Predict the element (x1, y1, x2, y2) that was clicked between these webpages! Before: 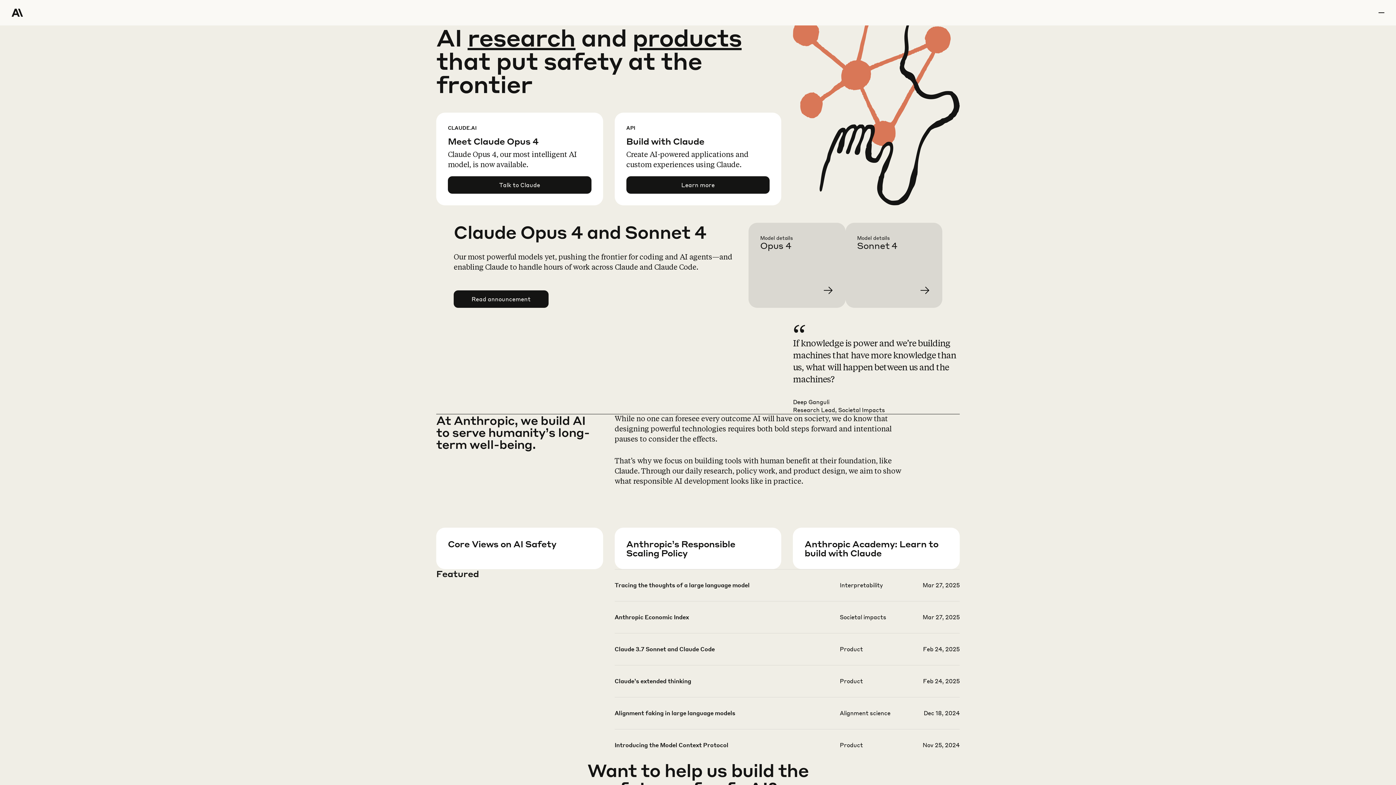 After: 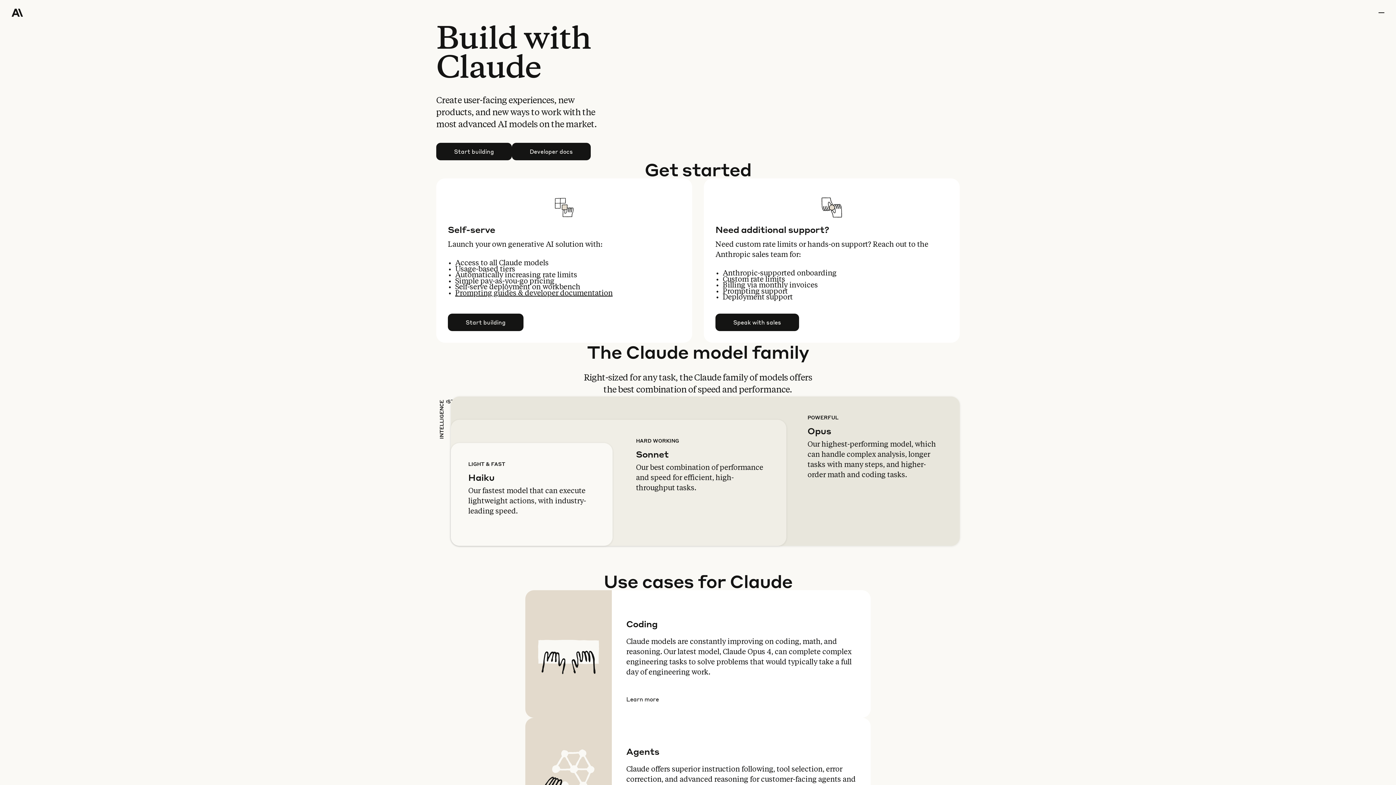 Action: bbox: (626, 176, 769, 193) label: Learn more